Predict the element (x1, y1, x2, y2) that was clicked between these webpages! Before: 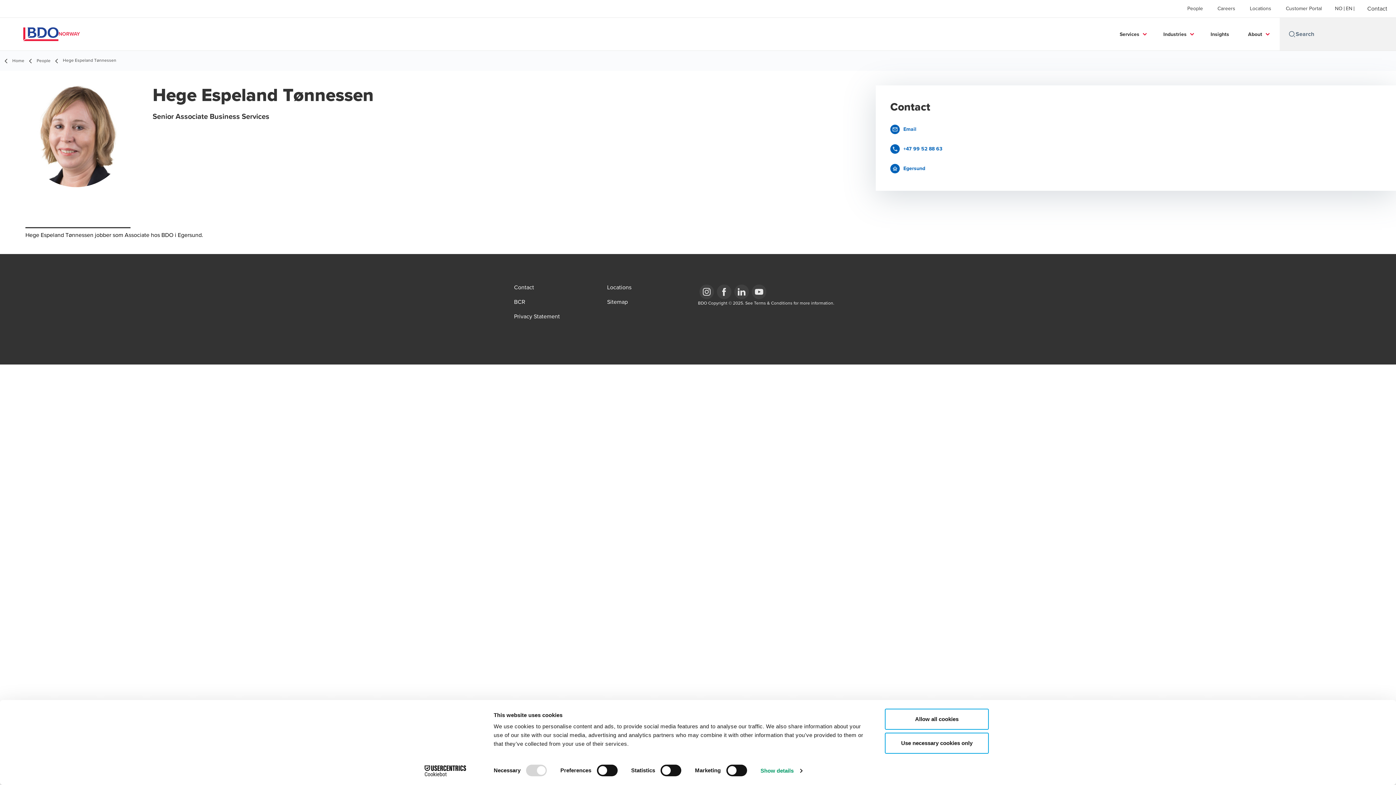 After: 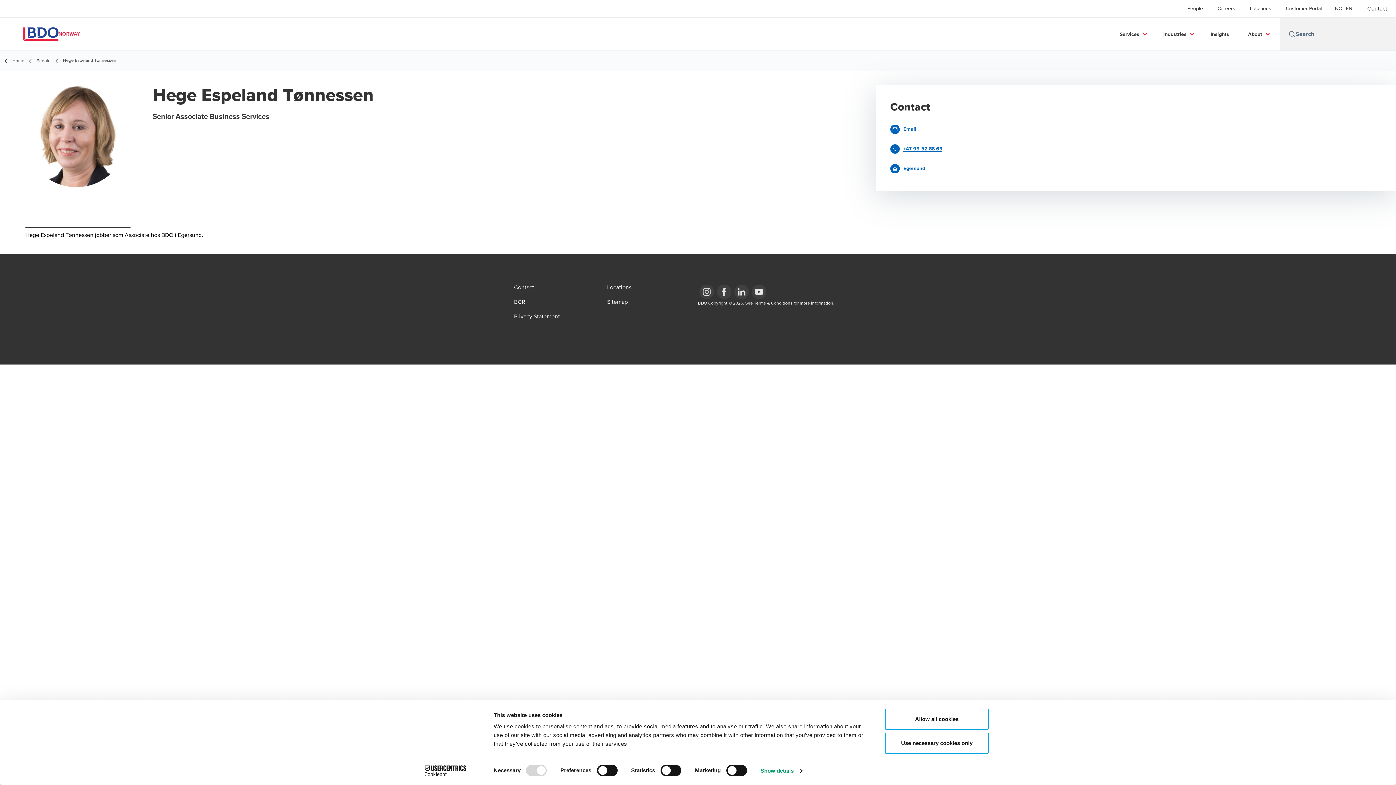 Action: bbox: (890, 144, 942, 153) label: +47 99 52 88 63